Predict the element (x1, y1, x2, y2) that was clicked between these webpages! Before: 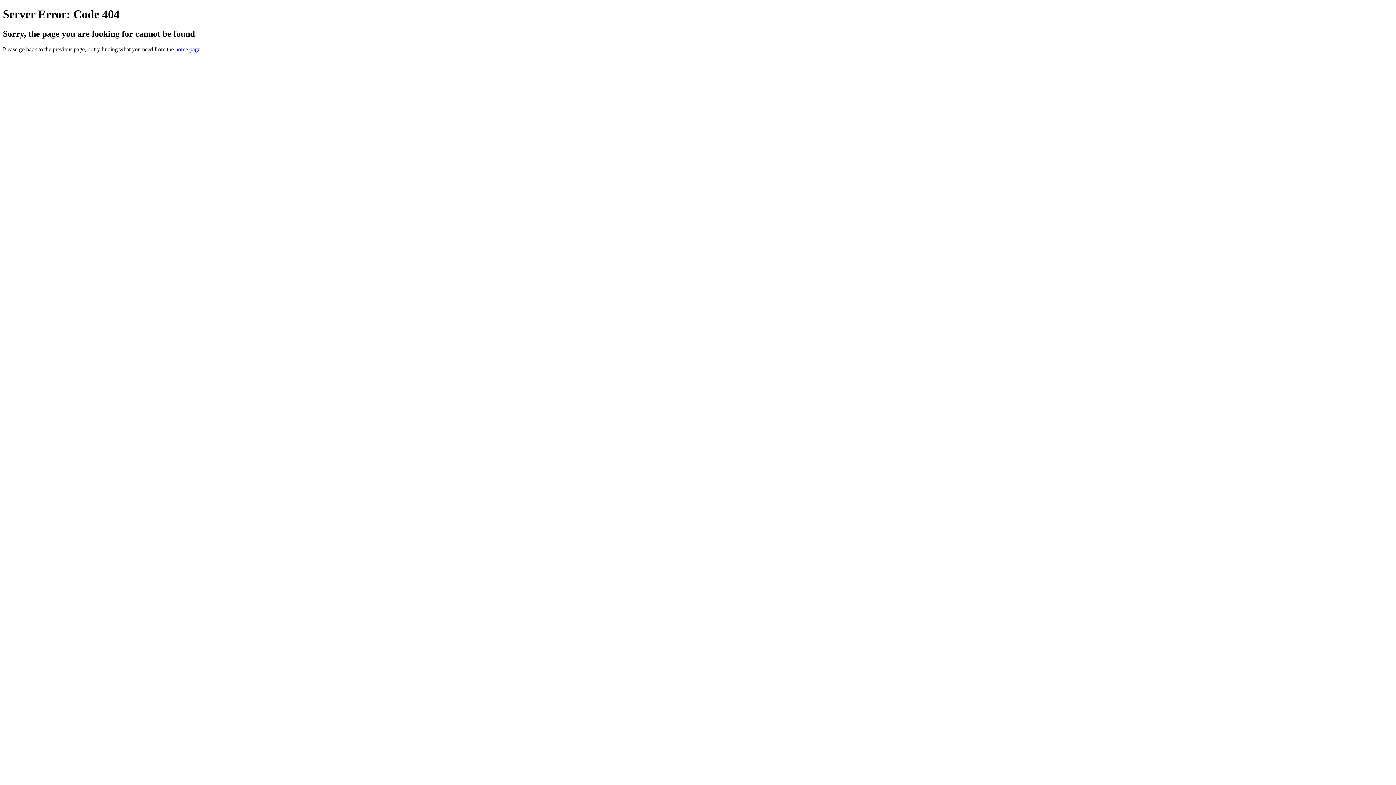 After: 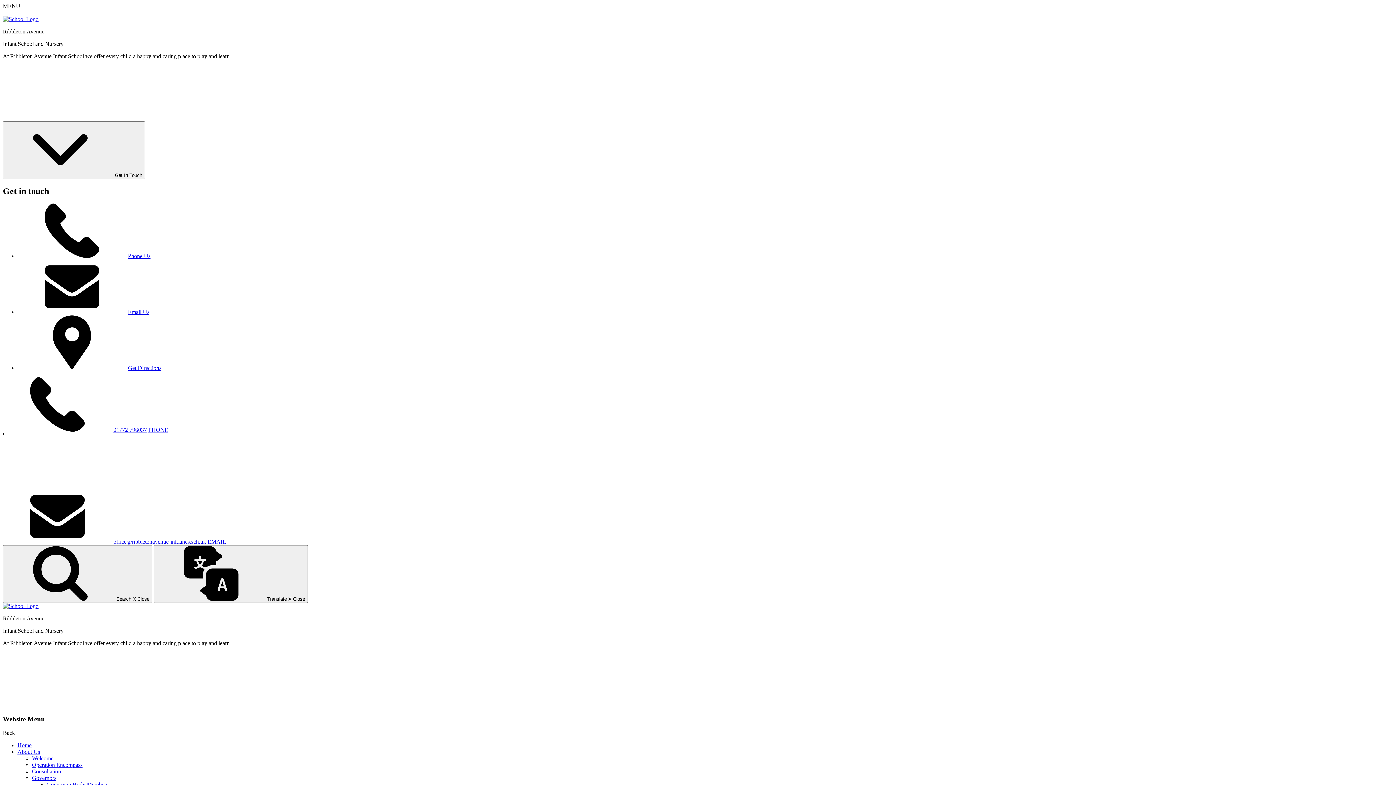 Action: bbox: (175, 46, 200, 52) label: home page